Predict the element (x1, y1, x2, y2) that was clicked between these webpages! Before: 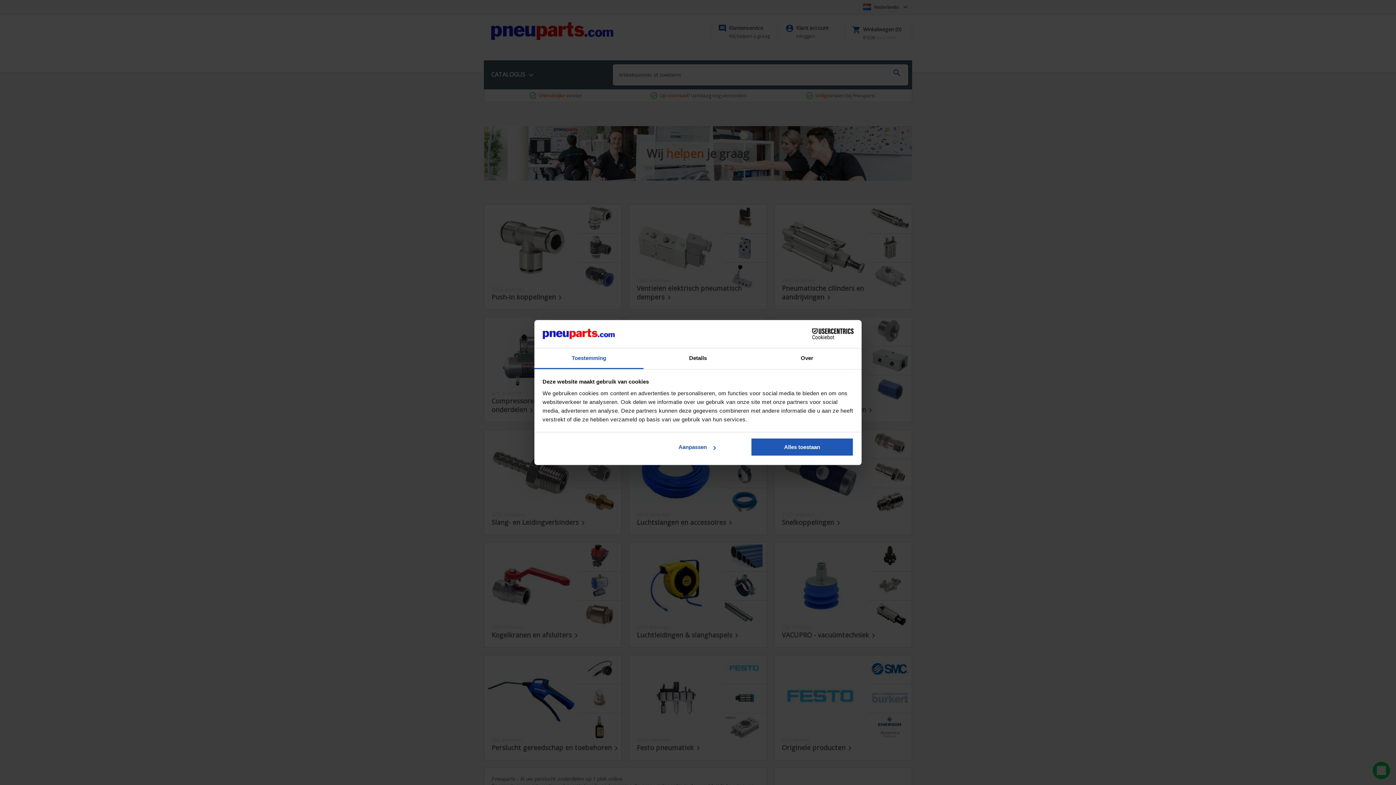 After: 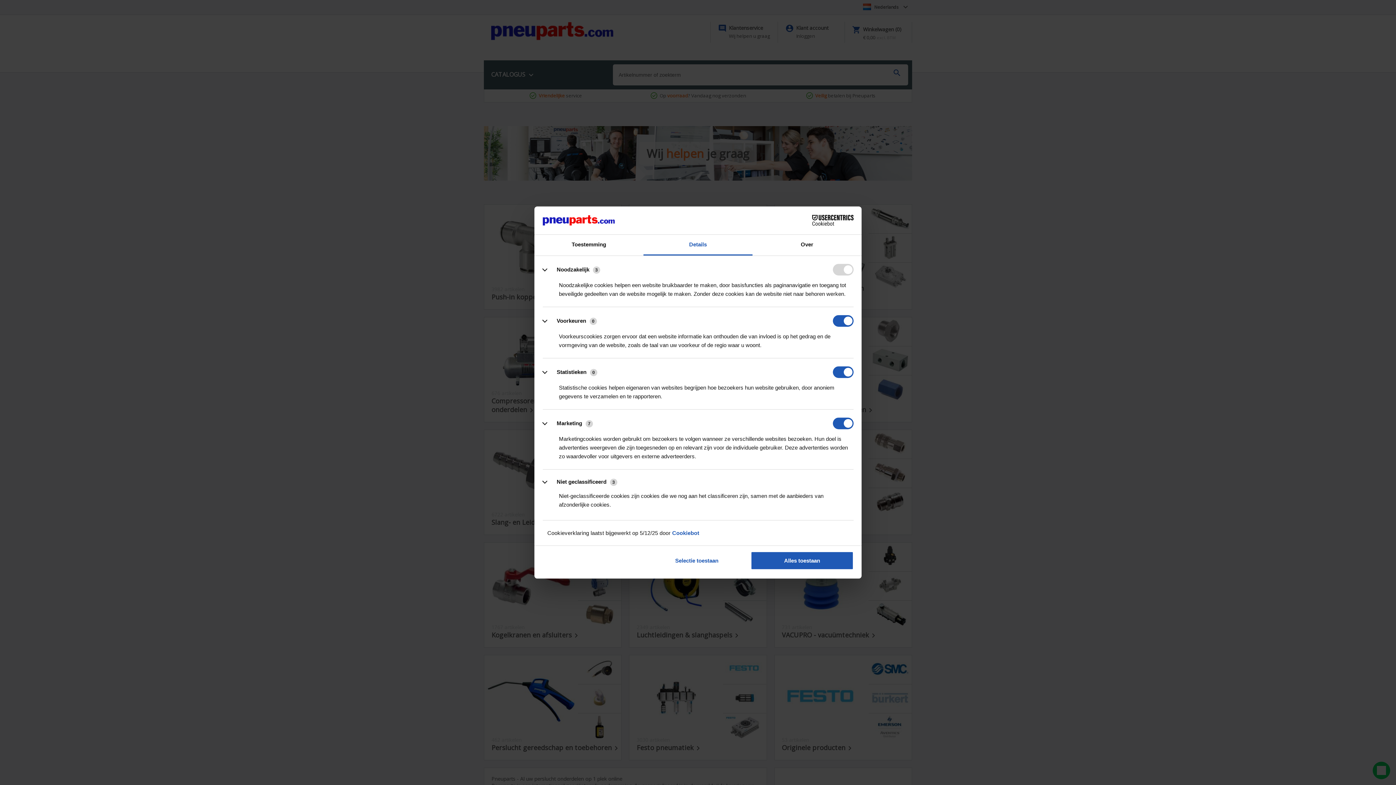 Action: bbox: (645, 438, 748, 456) label: Aanpassen